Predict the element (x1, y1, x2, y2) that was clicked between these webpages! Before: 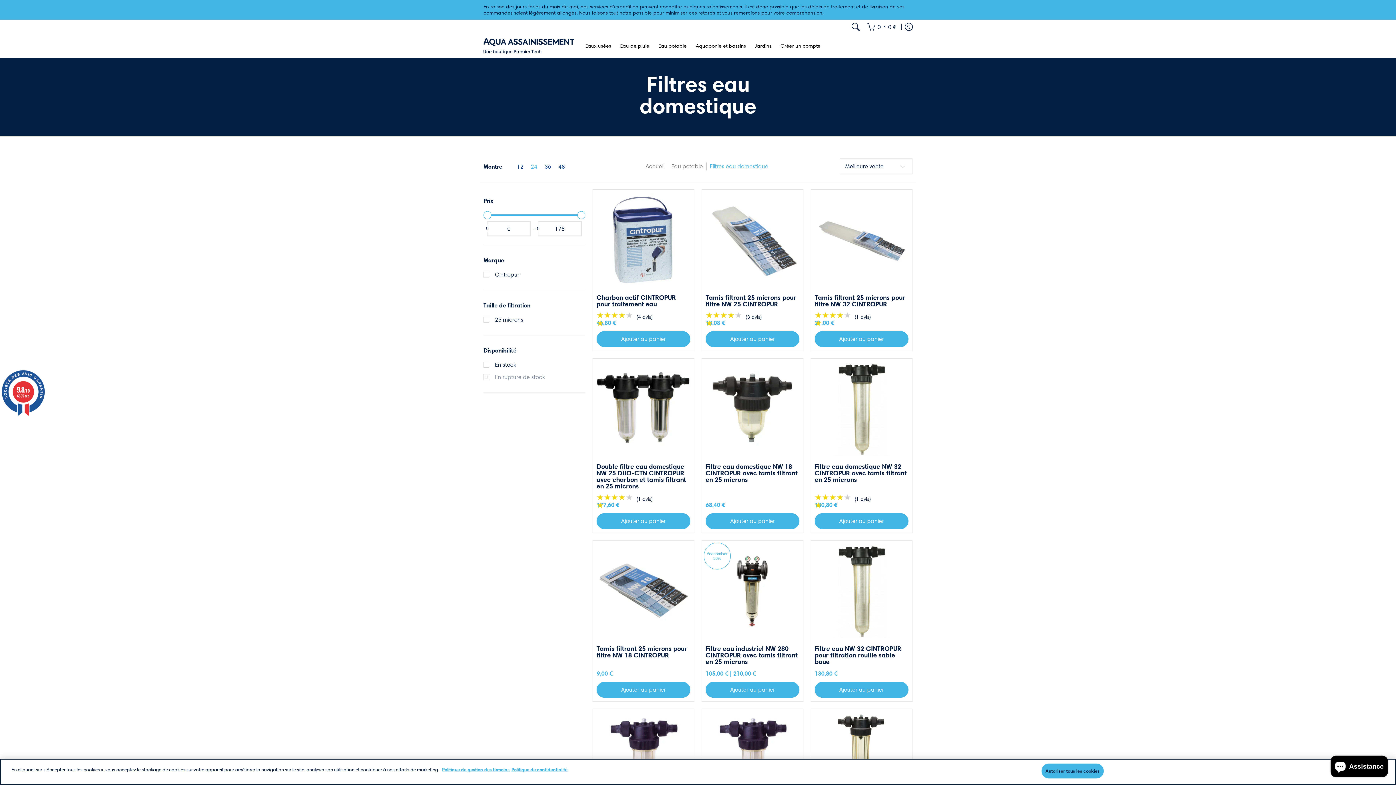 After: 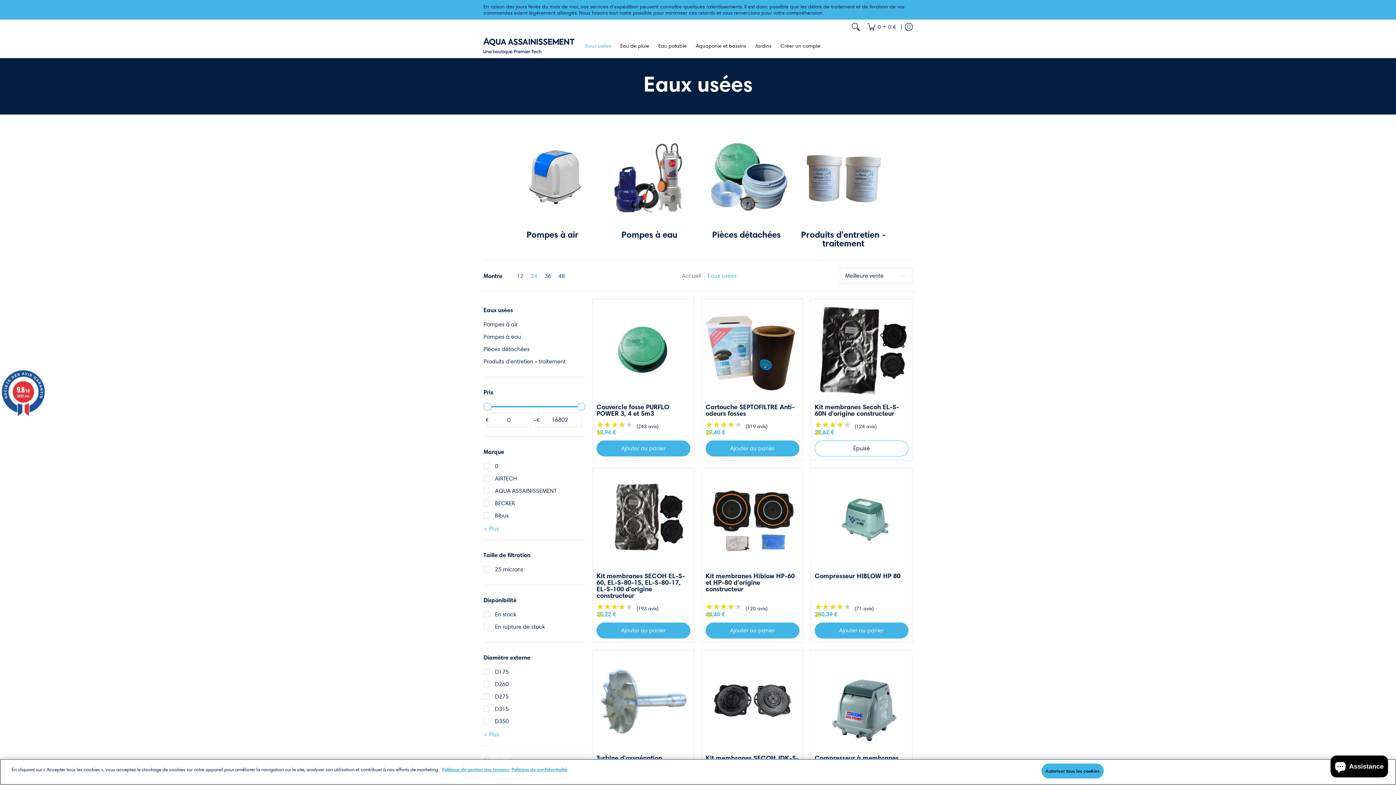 Action: bbox: (581, 34, 614, 57) label: Eaux usées